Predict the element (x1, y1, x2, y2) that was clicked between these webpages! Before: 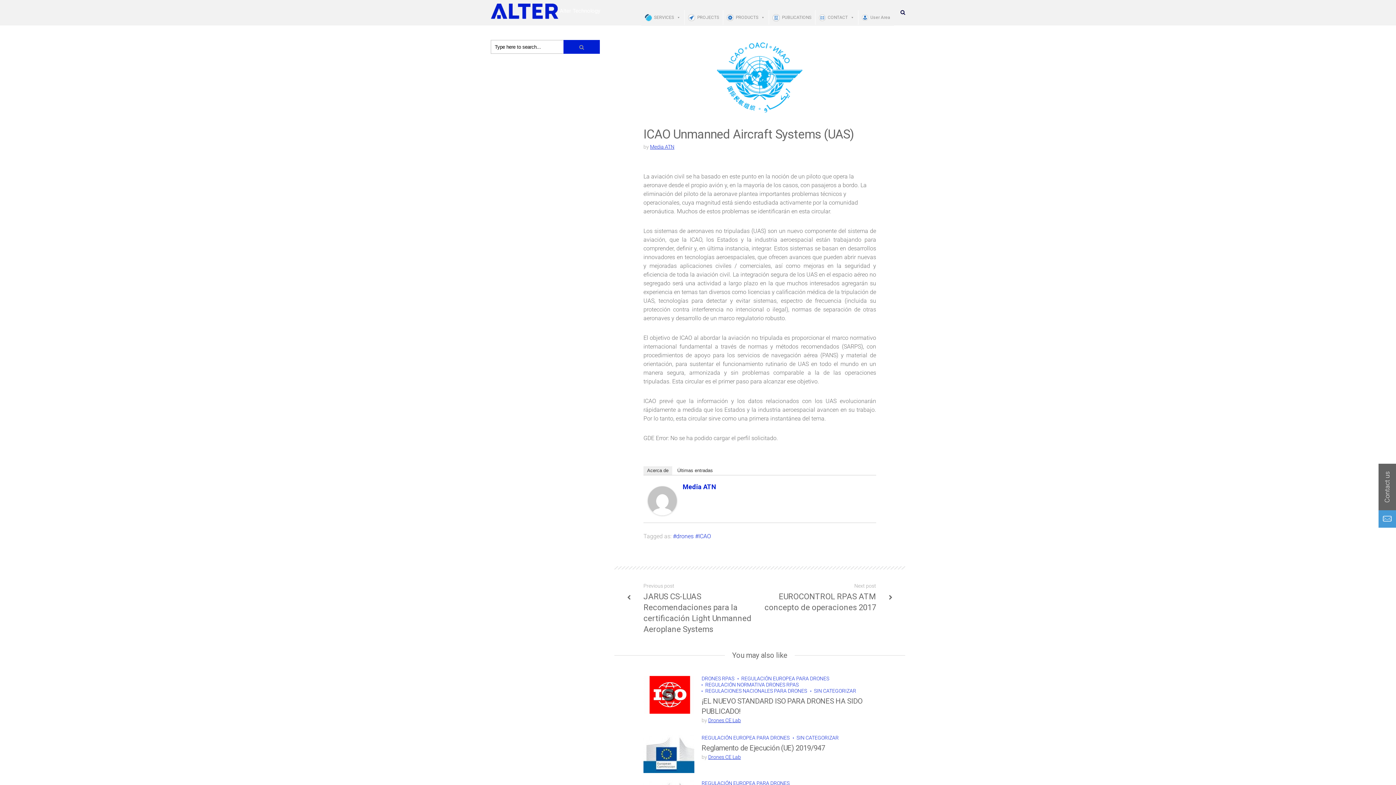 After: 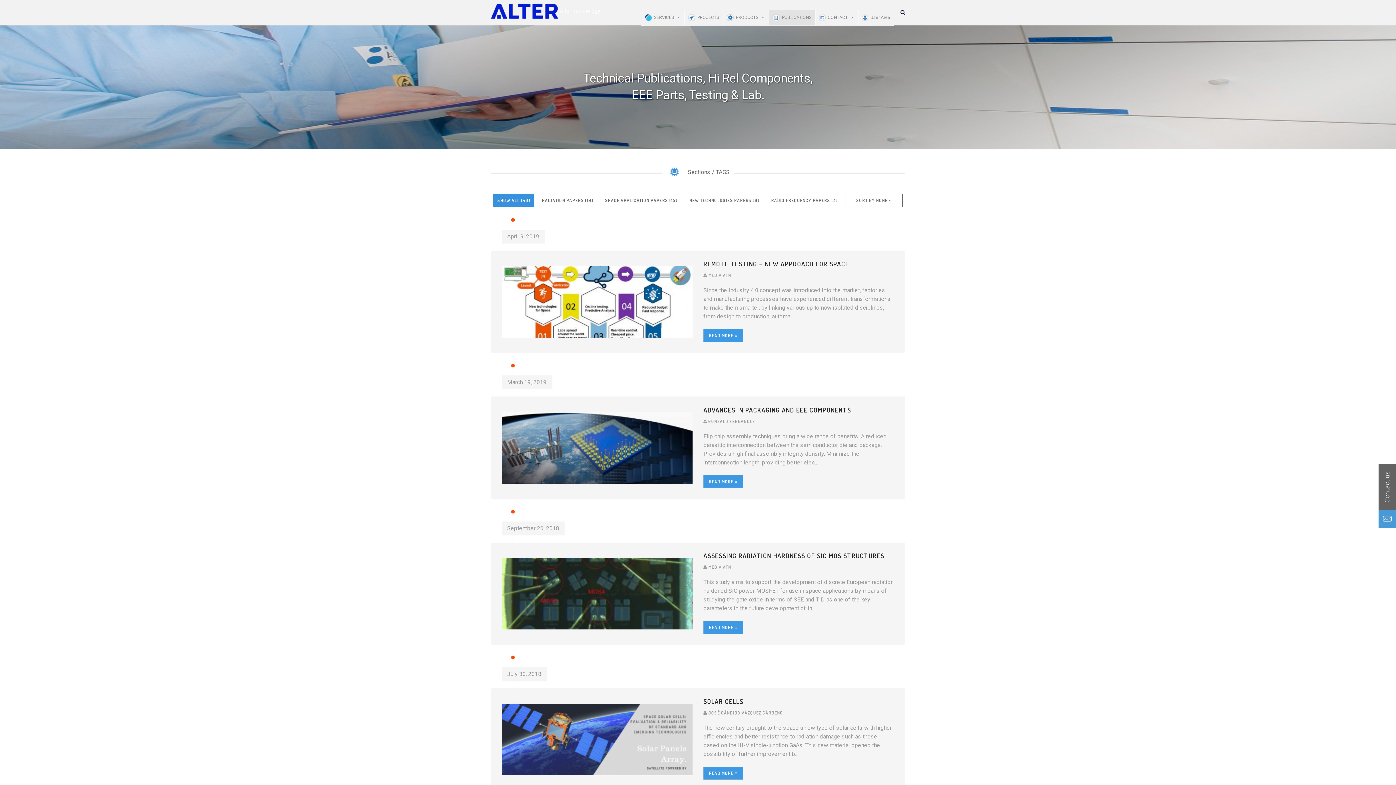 Action: bbox: (769, 10, 815, 24) label: PUBLICATIONS